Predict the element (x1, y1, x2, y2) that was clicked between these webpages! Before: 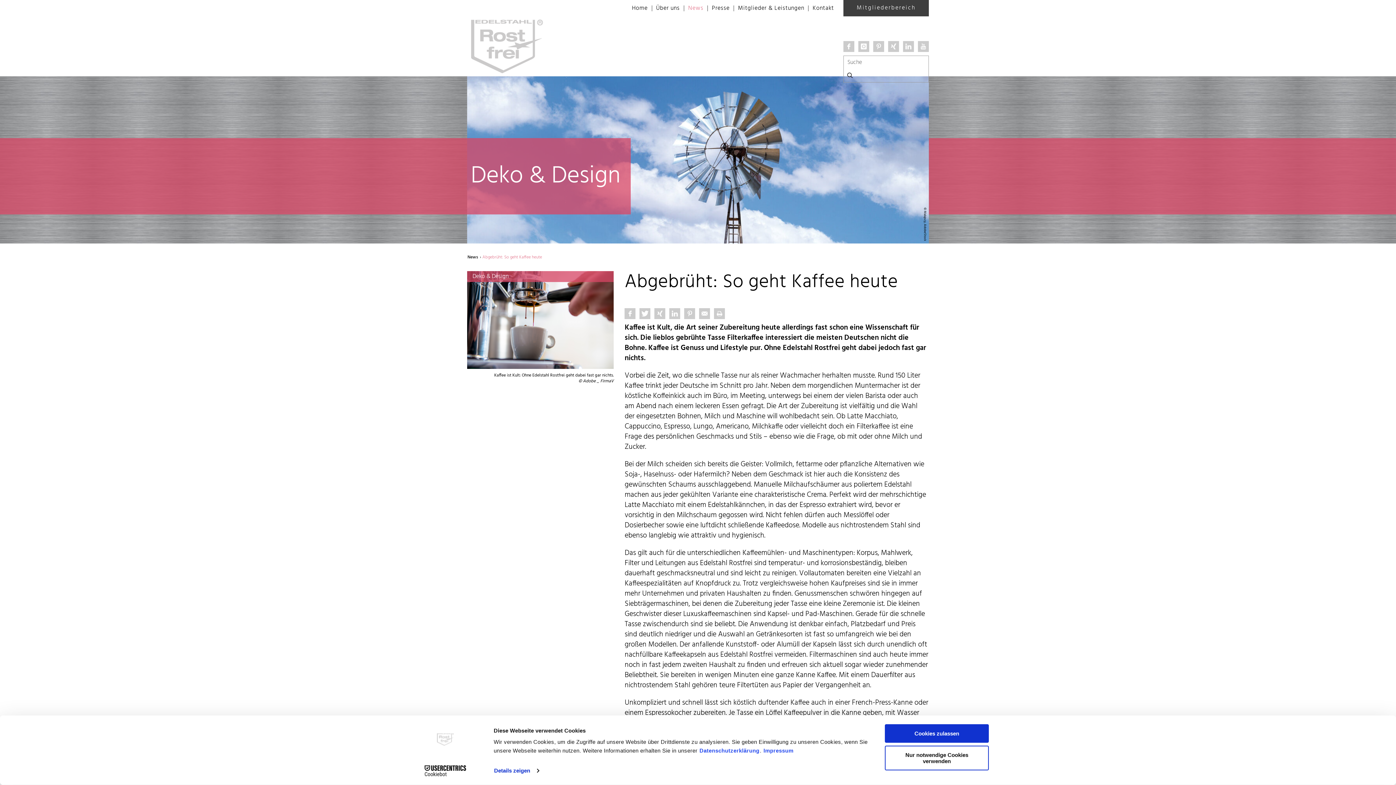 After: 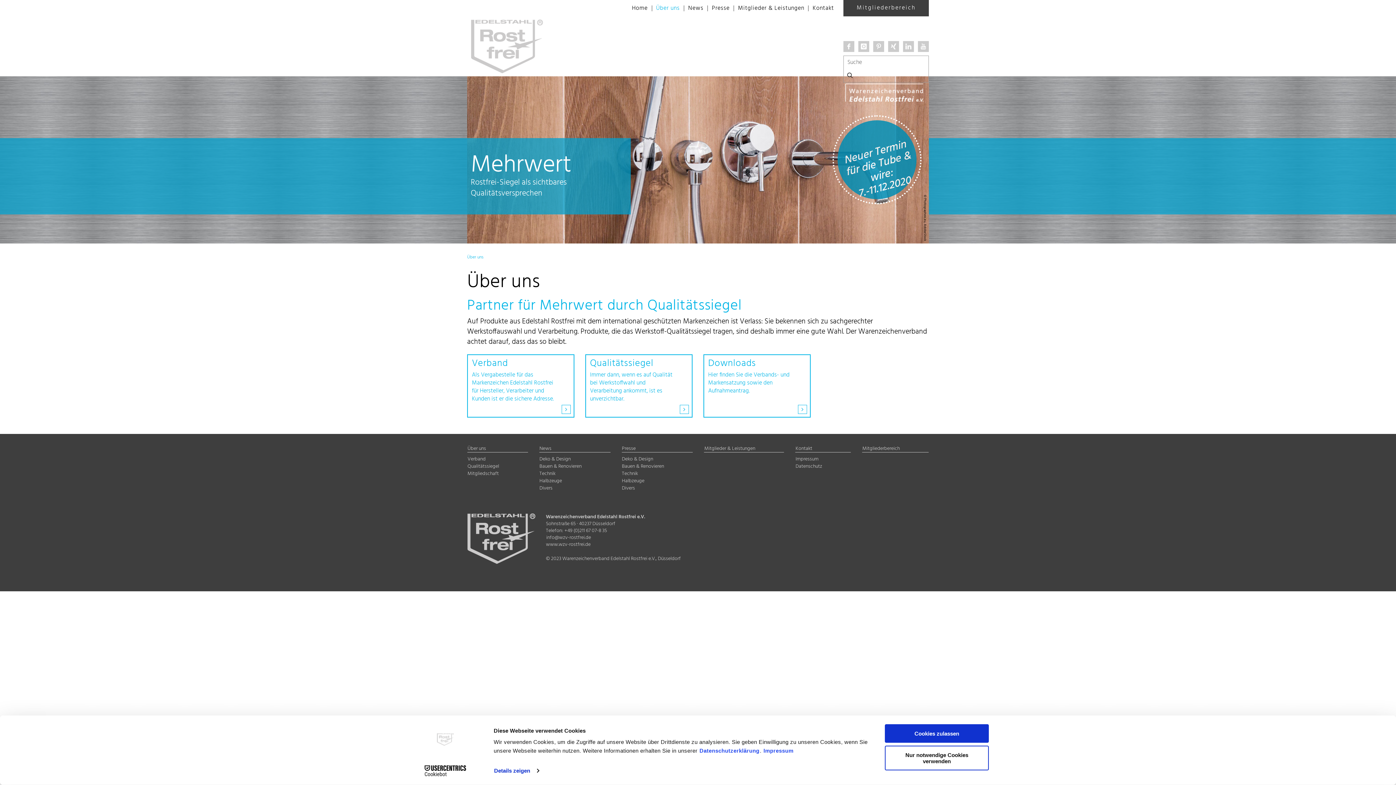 Action: bbox: (655, 3, 680, 18) label: Über uns